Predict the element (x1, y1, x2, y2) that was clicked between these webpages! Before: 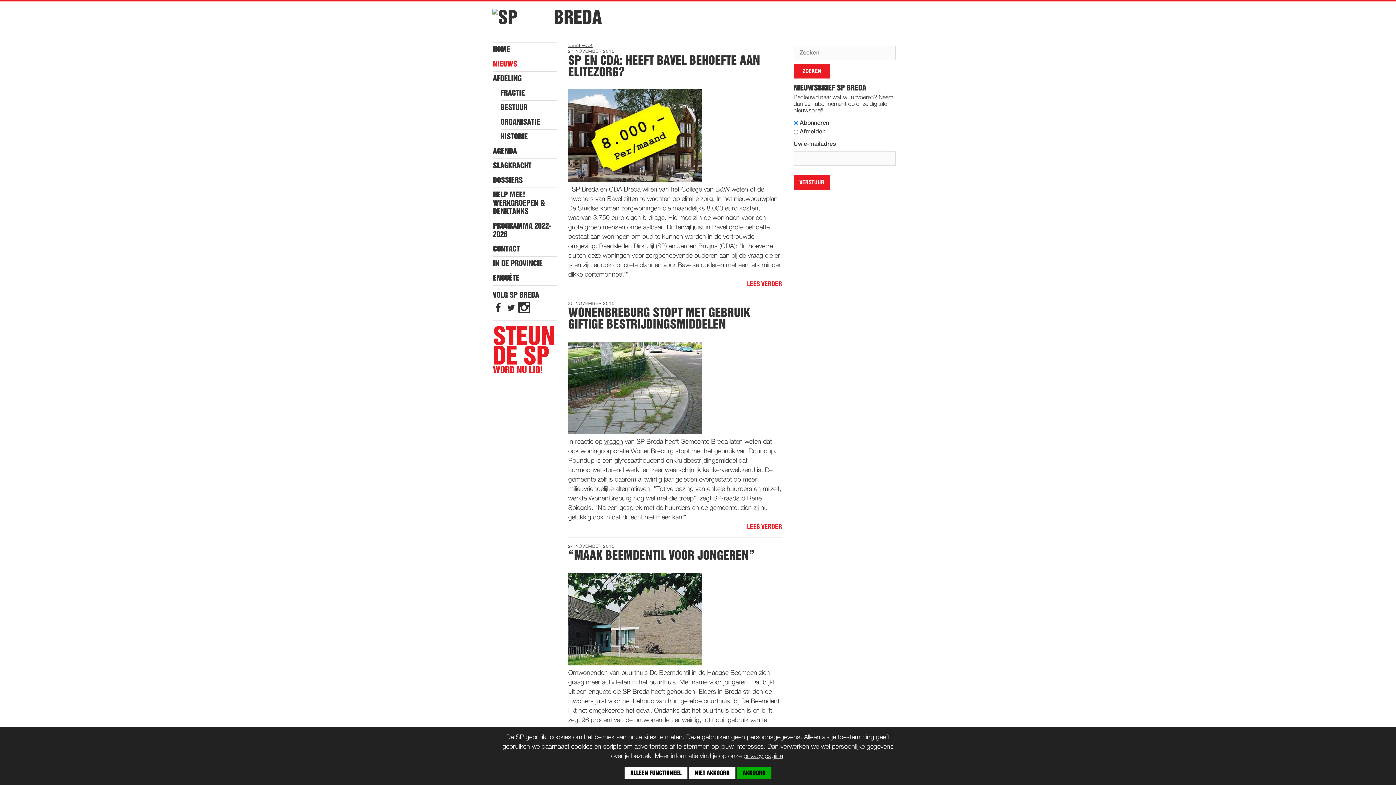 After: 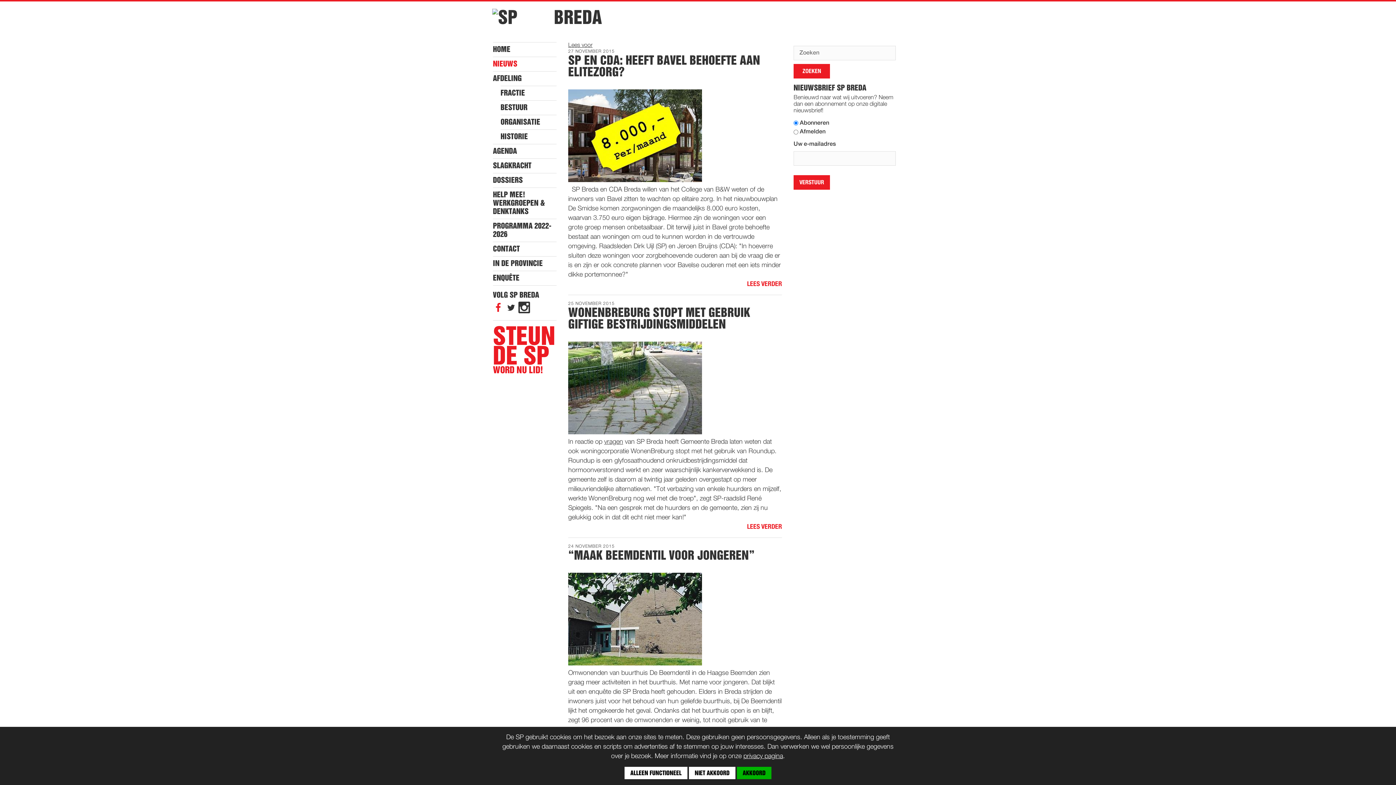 Action: bbox: (493, 301, 504, 313)